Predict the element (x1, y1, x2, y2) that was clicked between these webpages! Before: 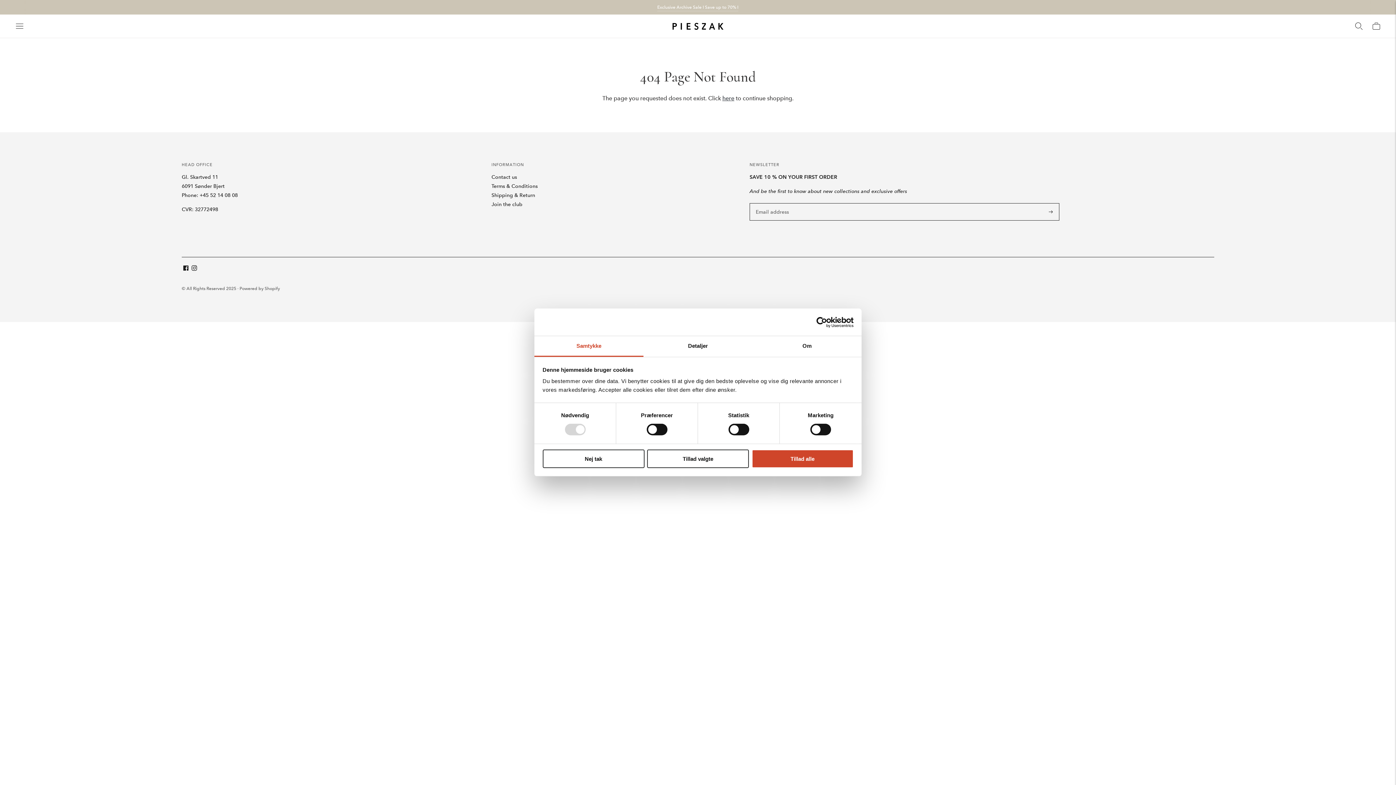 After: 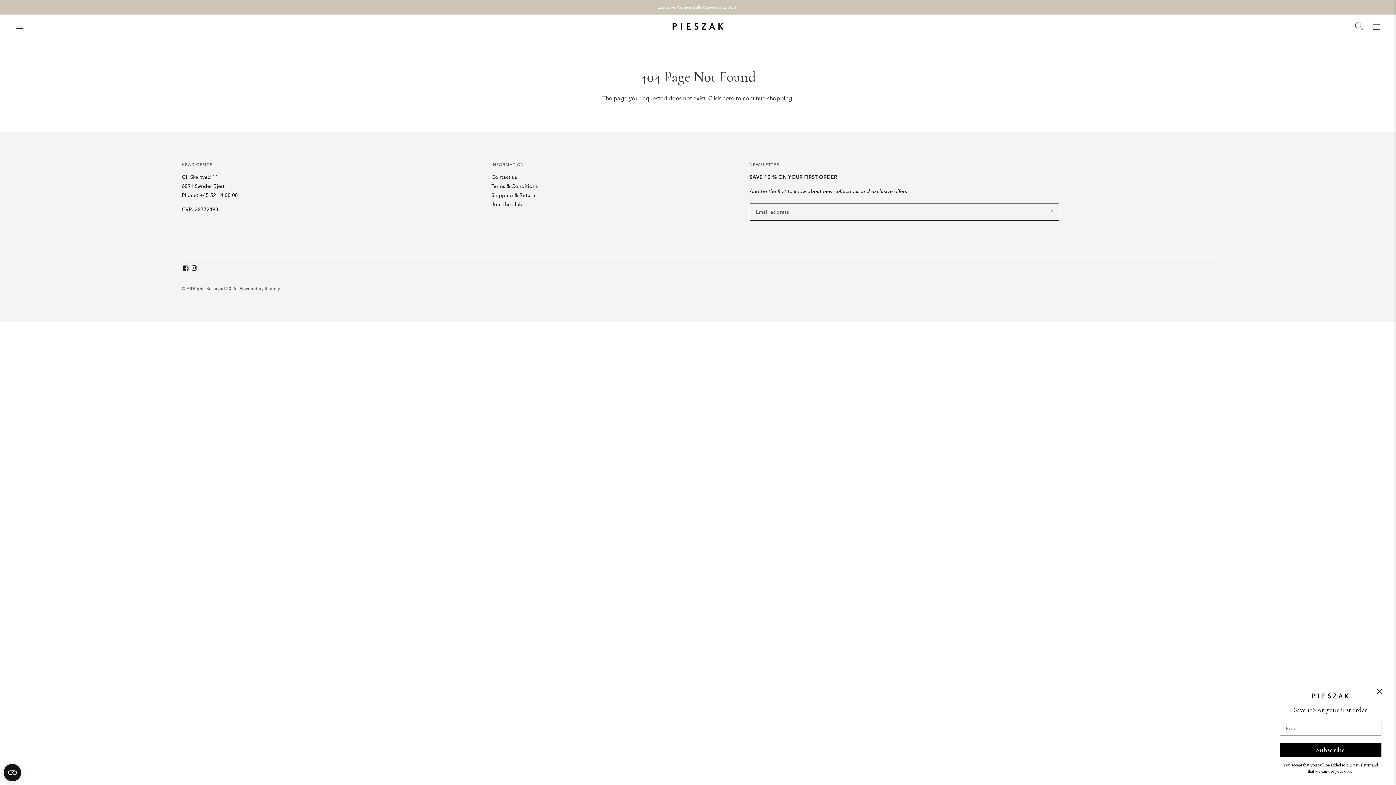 Action: label: Nej tak bbox: (542, 449, 644, 468)